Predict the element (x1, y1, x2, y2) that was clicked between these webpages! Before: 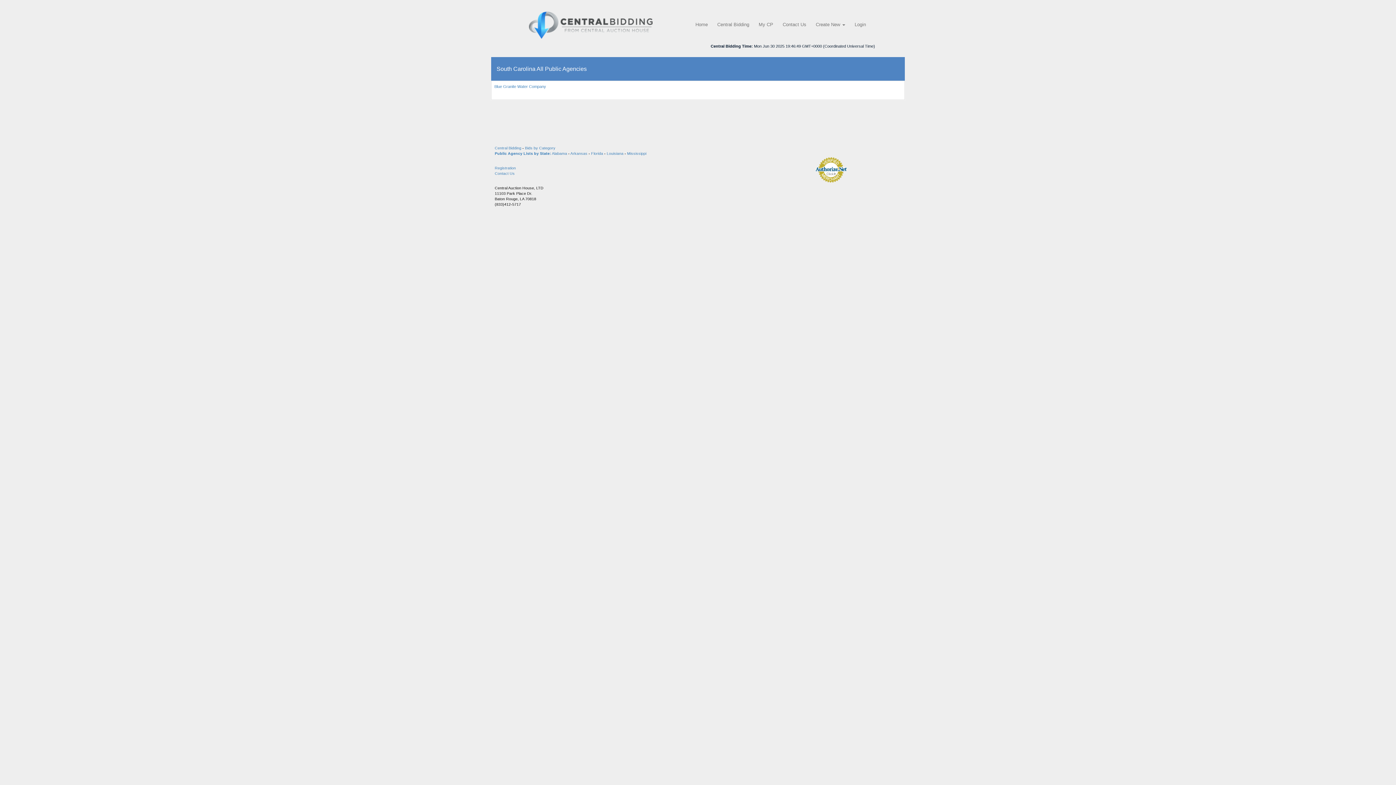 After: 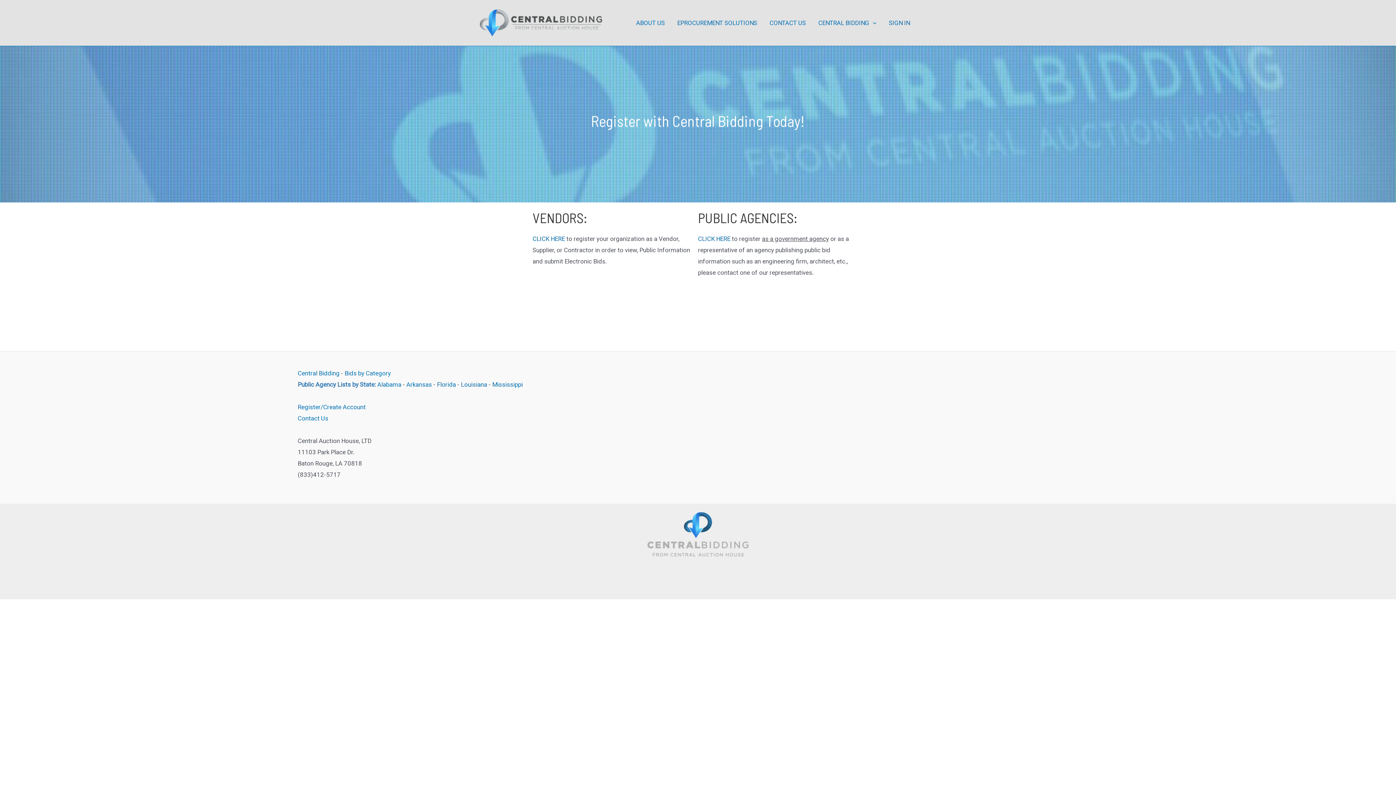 Action: bbox: (494, 165, 516, 170) label: Registration